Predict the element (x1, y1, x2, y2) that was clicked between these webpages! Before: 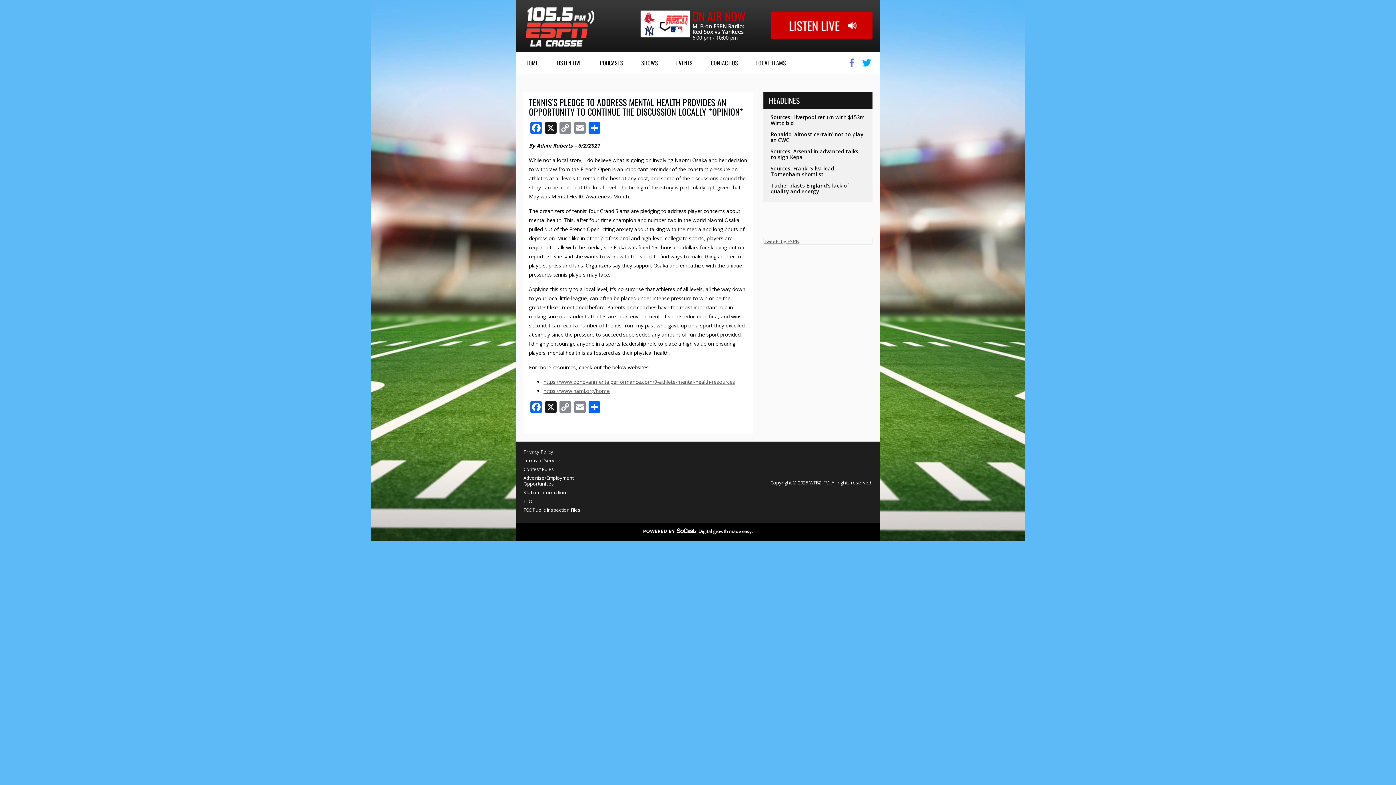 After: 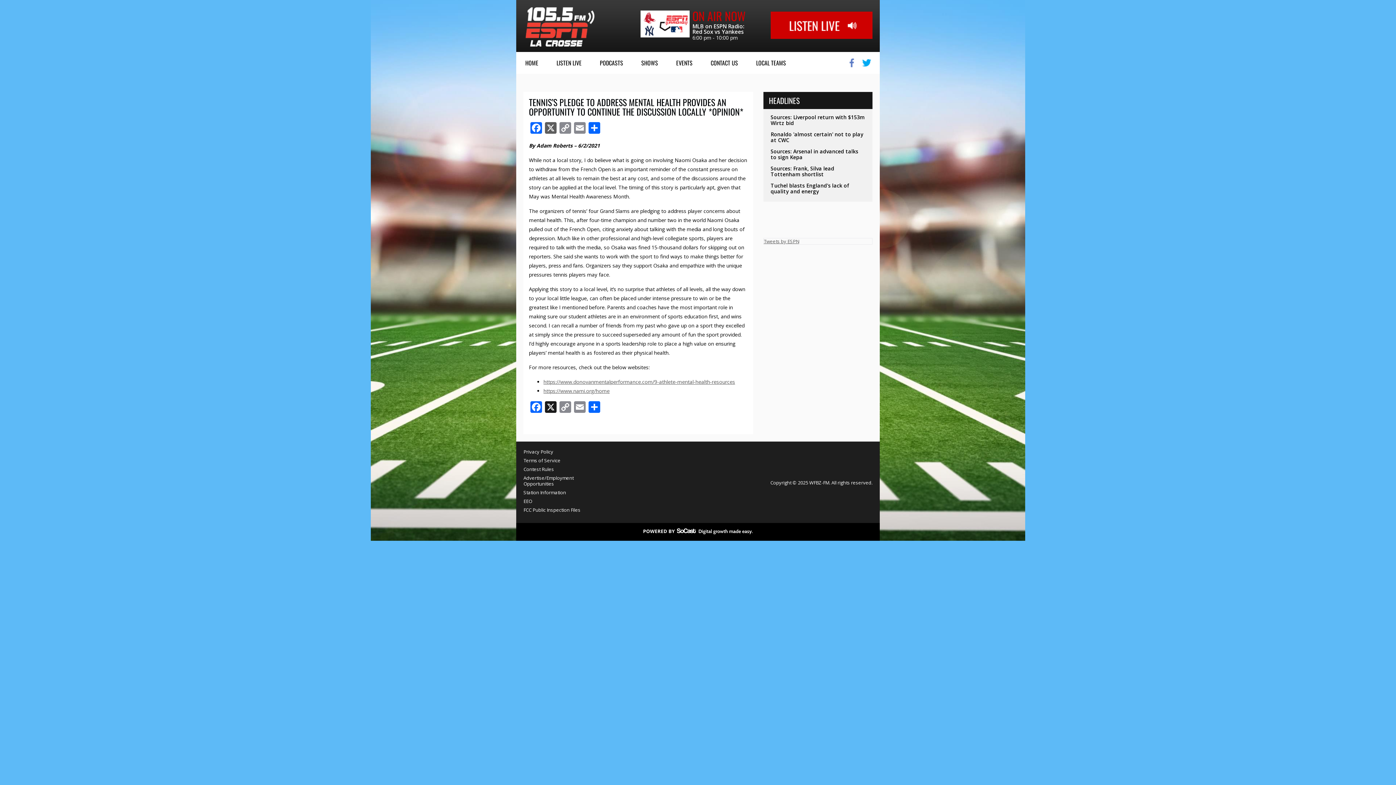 Action: bbox: (543, 122, 558, 135) label: X